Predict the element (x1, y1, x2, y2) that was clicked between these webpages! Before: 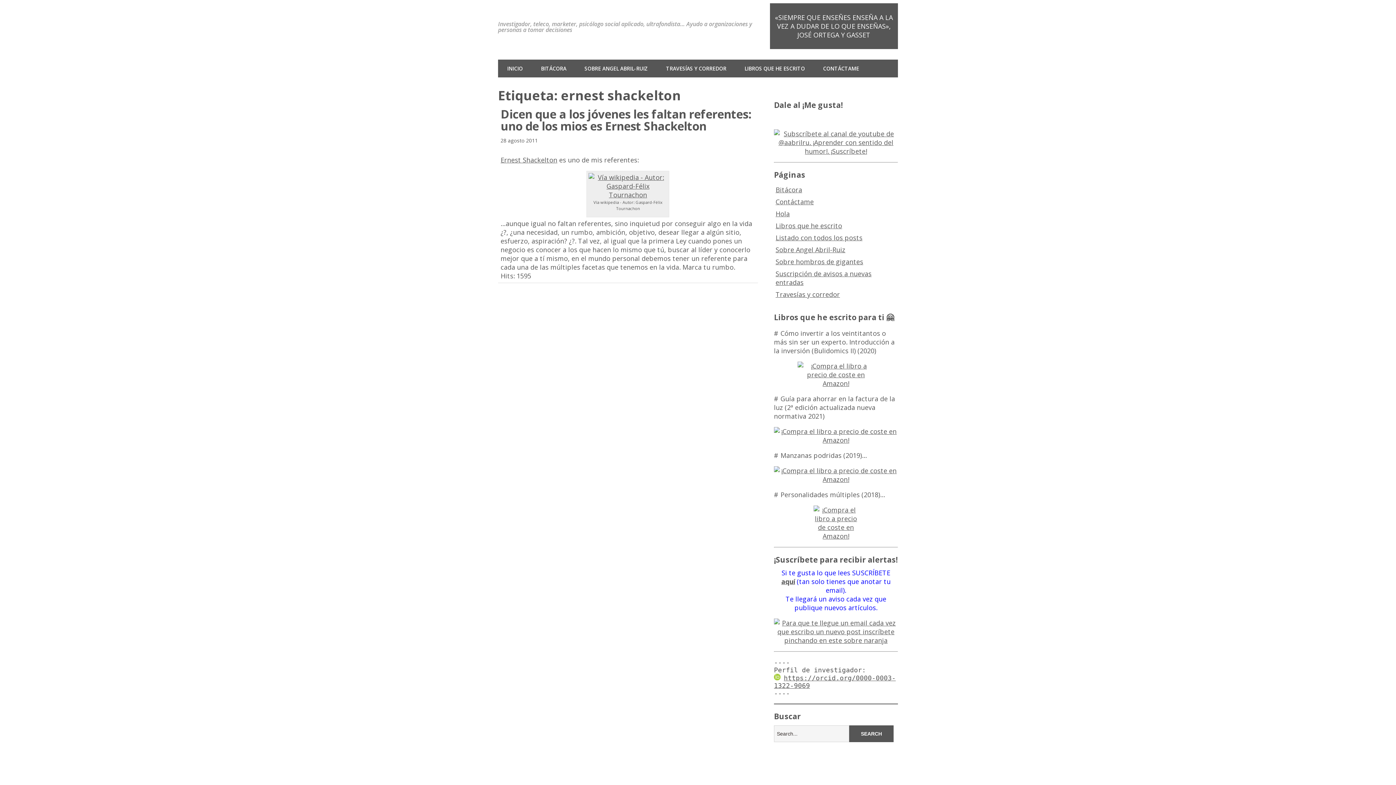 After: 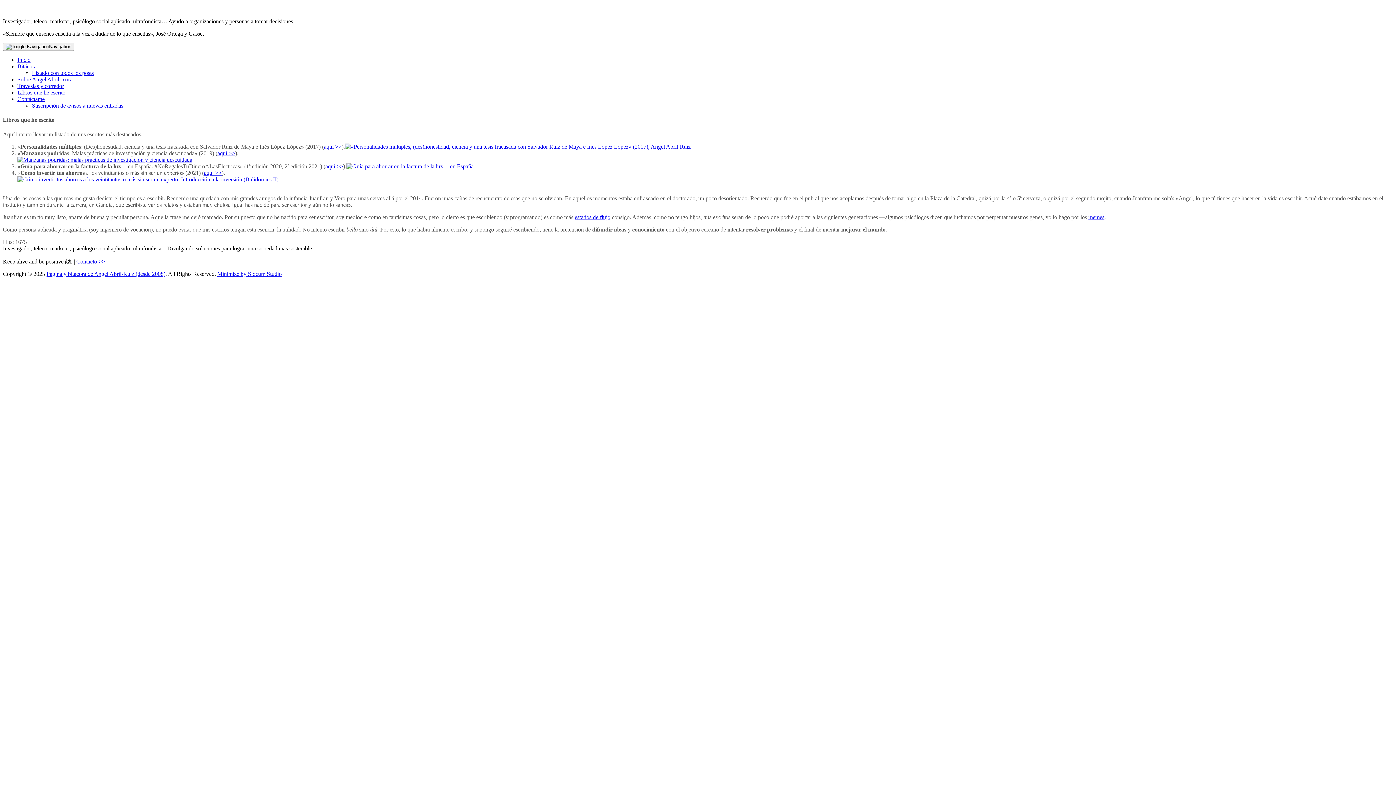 Action: bbox: (775, 221, 842, 230) label: Libros que he escrito